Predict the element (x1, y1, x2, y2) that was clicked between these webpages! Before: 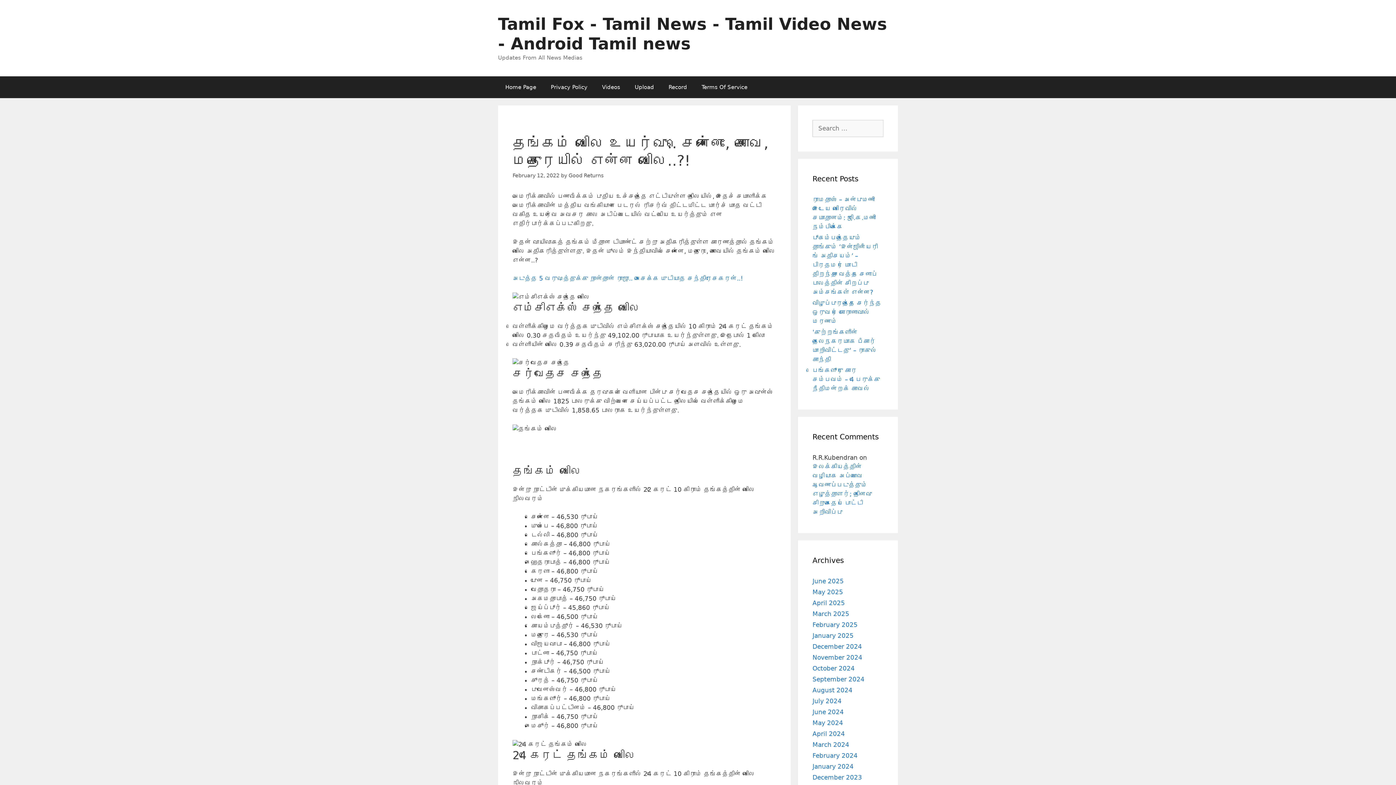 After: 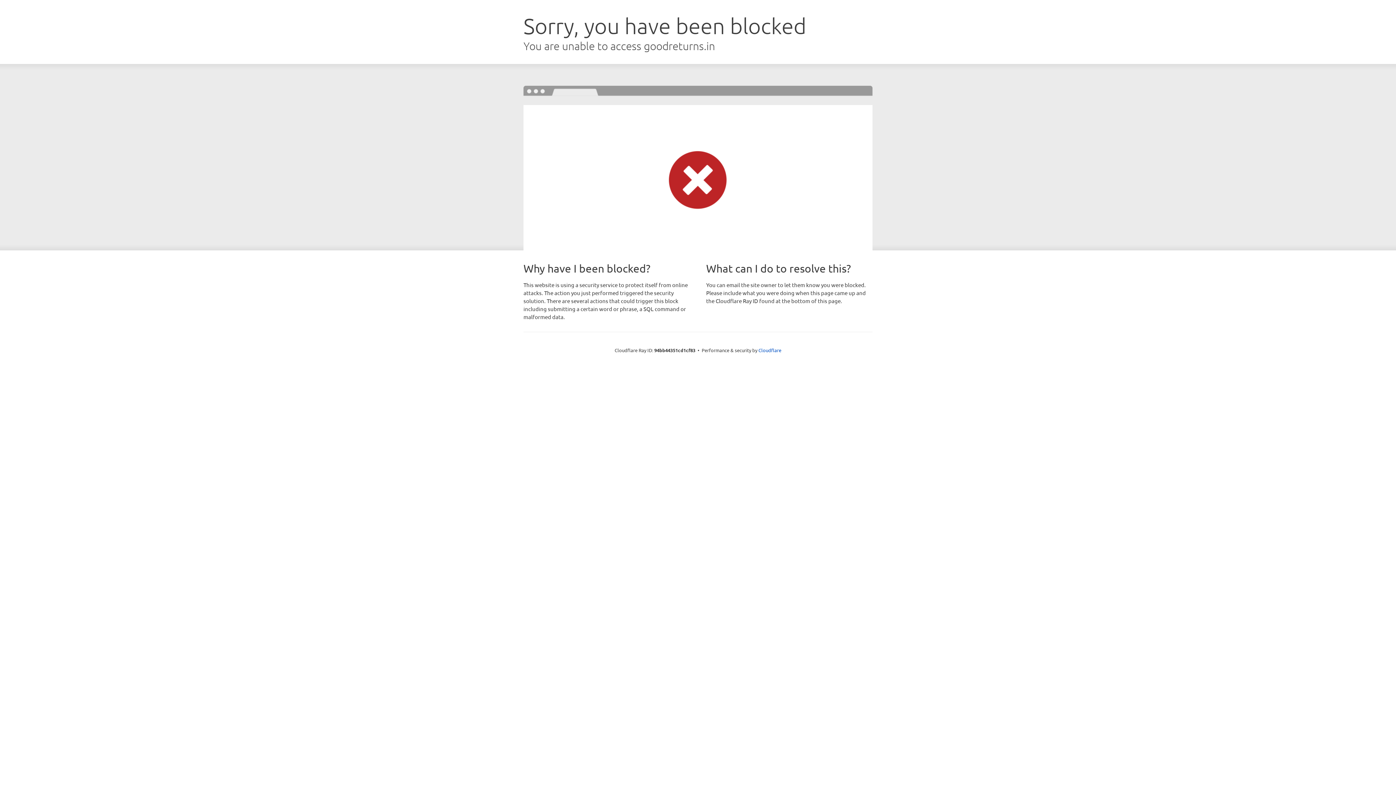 Action: bbox: (512, 274, 743, 282) label: அடுத்த 5 வருஷத்துக்கு நான்தான் ராஜா.. அசைக்க முடியாத சந்திரசேகரன்..!